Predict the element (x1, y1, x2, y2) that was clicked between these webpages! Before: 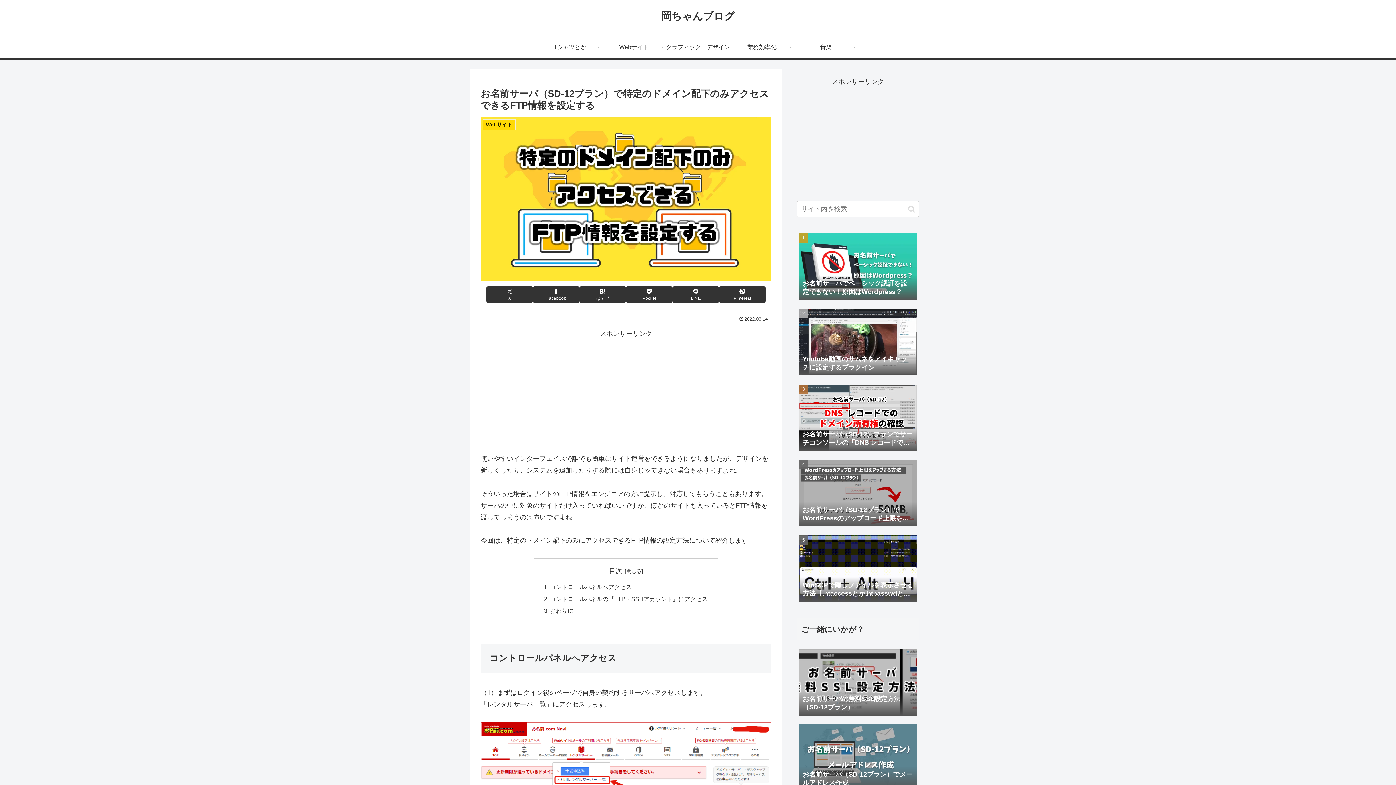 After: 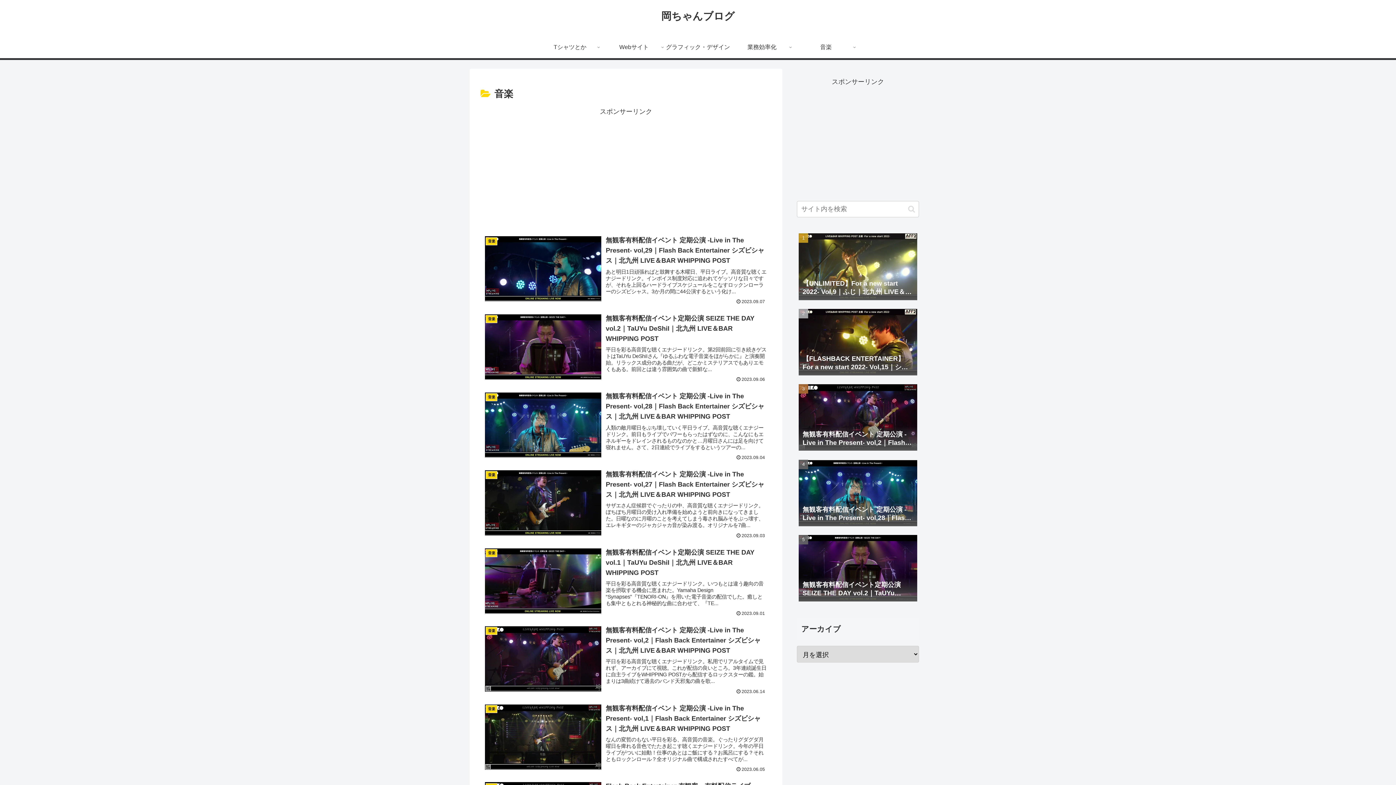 Action: bbox: (794, 36, 858, 58) label: 音楽